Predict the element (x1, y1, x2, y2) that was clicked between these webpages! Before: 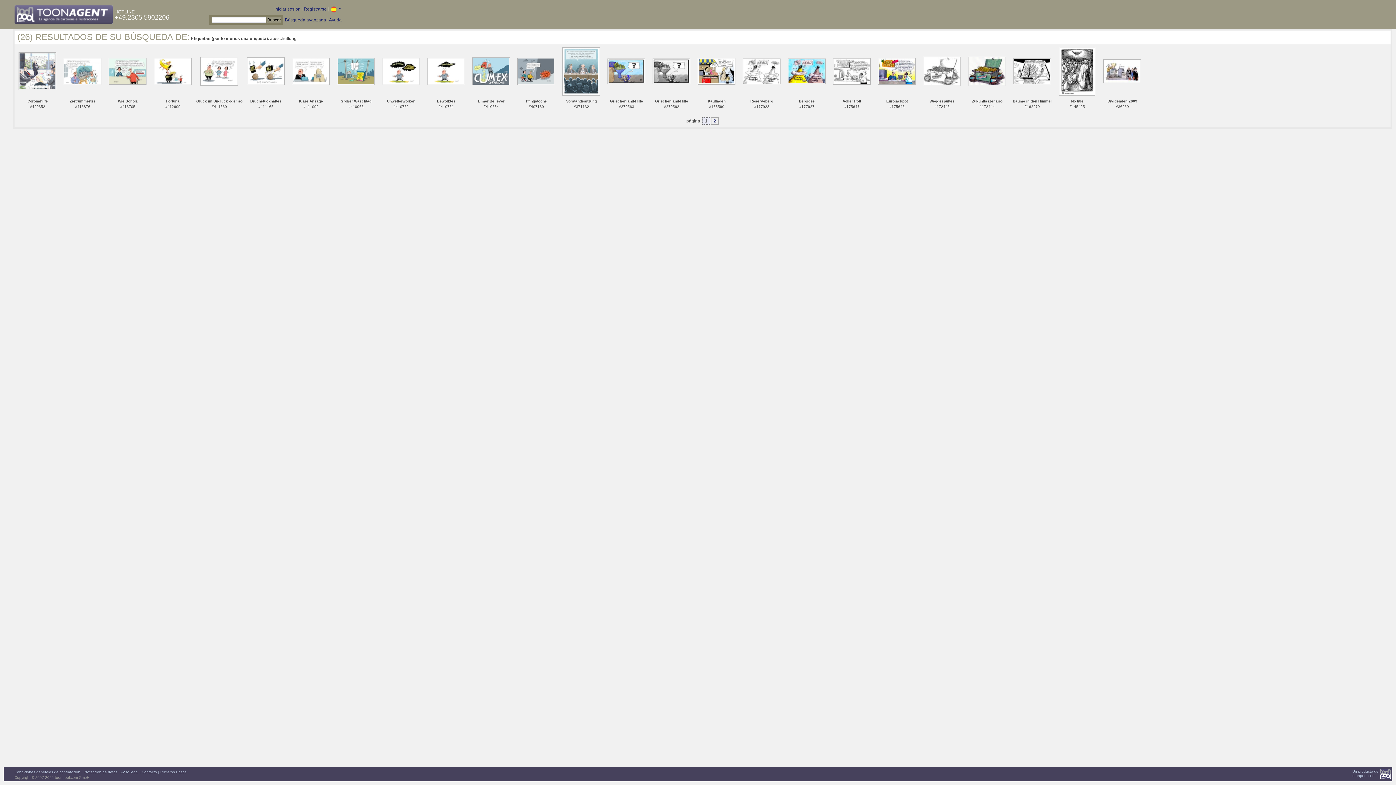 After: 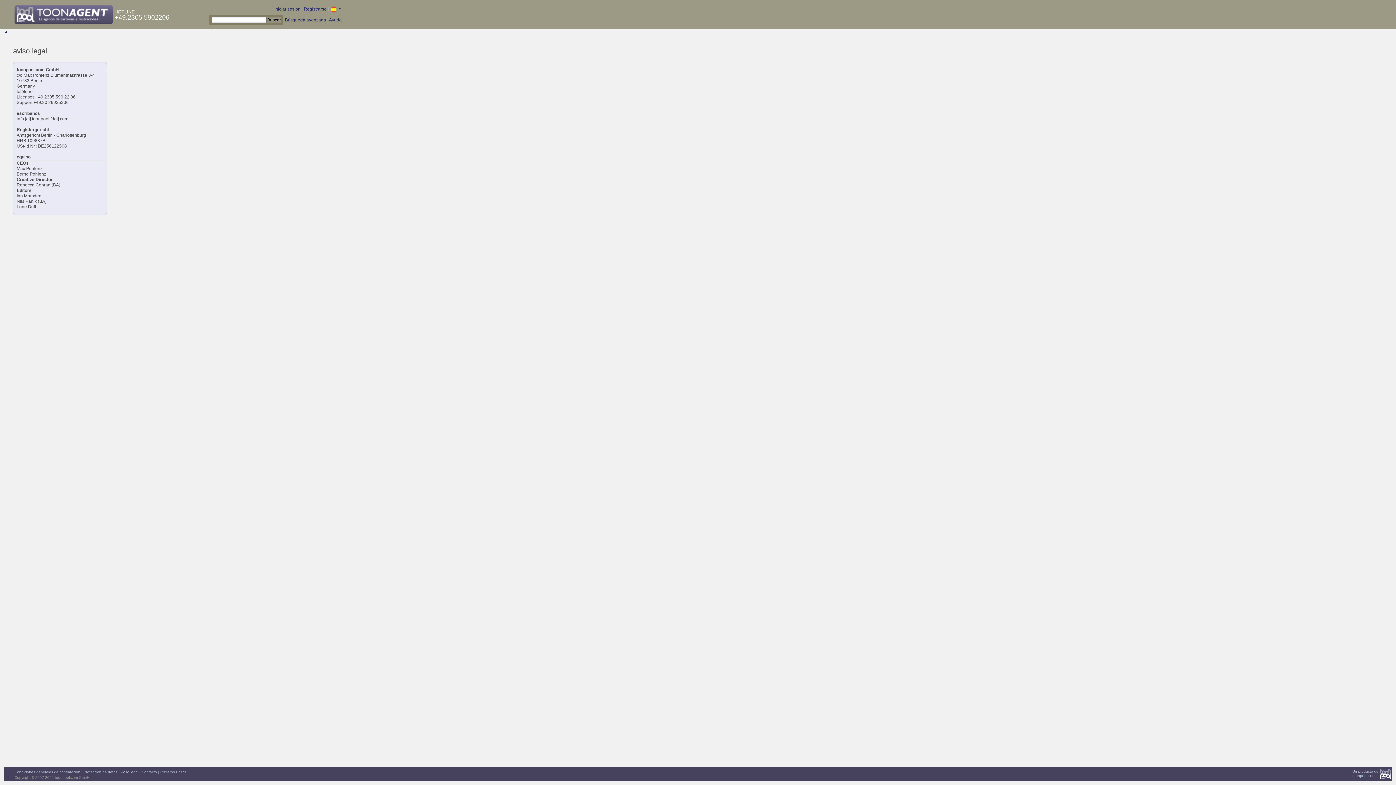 Action: bbox: (120, 770, 138, 774) label: Aviso legal